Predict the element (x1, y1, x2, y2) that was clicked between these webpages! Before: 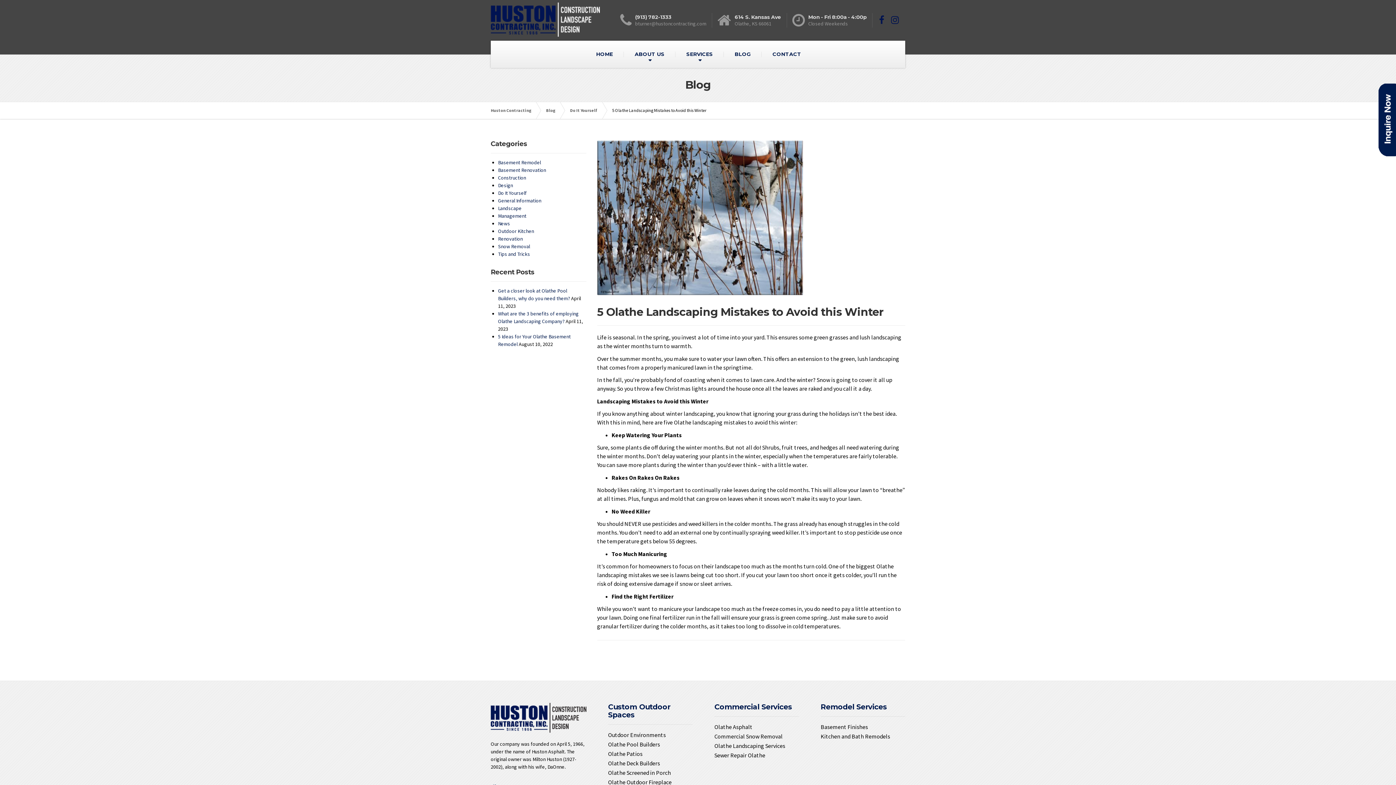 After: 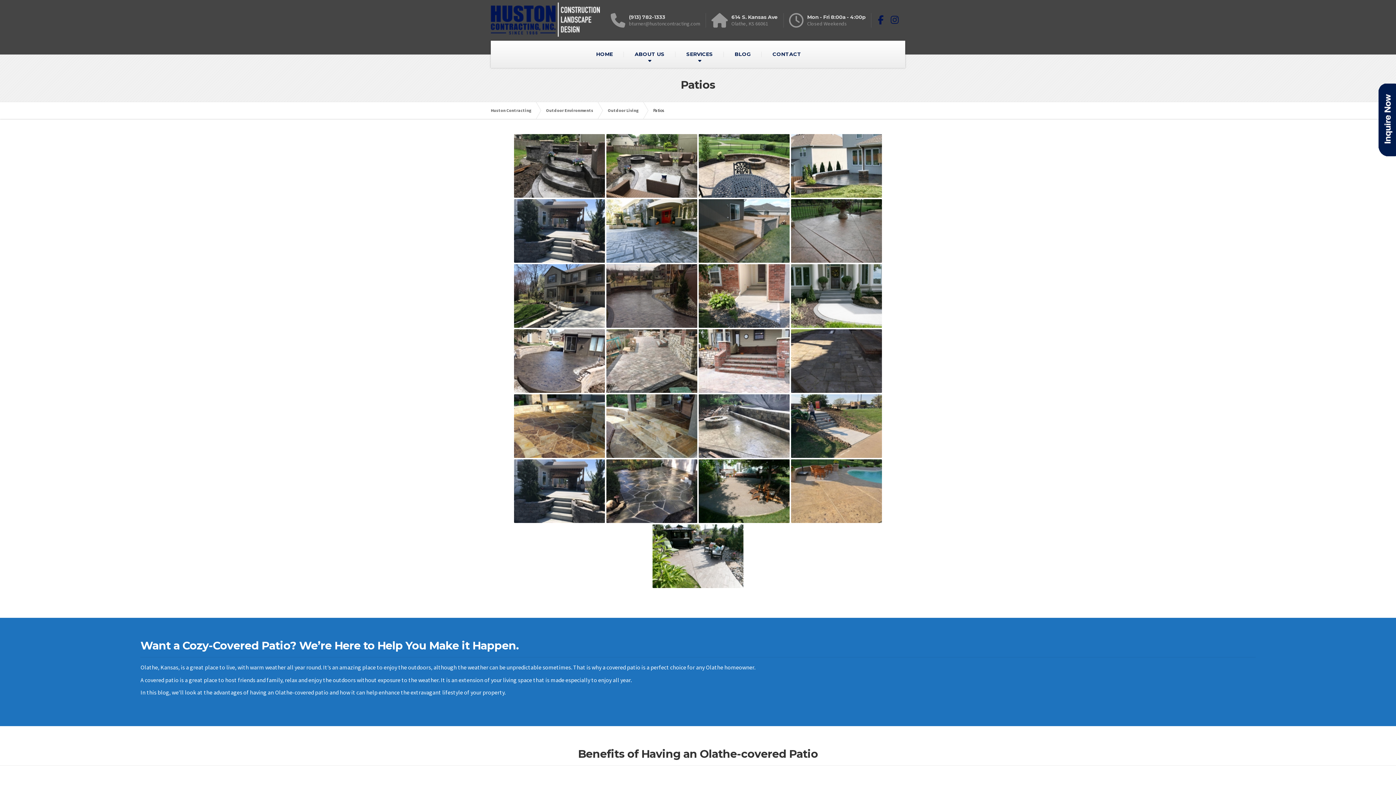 Action: bbox: (608, 749, 692, 758) label: Olathe Patios